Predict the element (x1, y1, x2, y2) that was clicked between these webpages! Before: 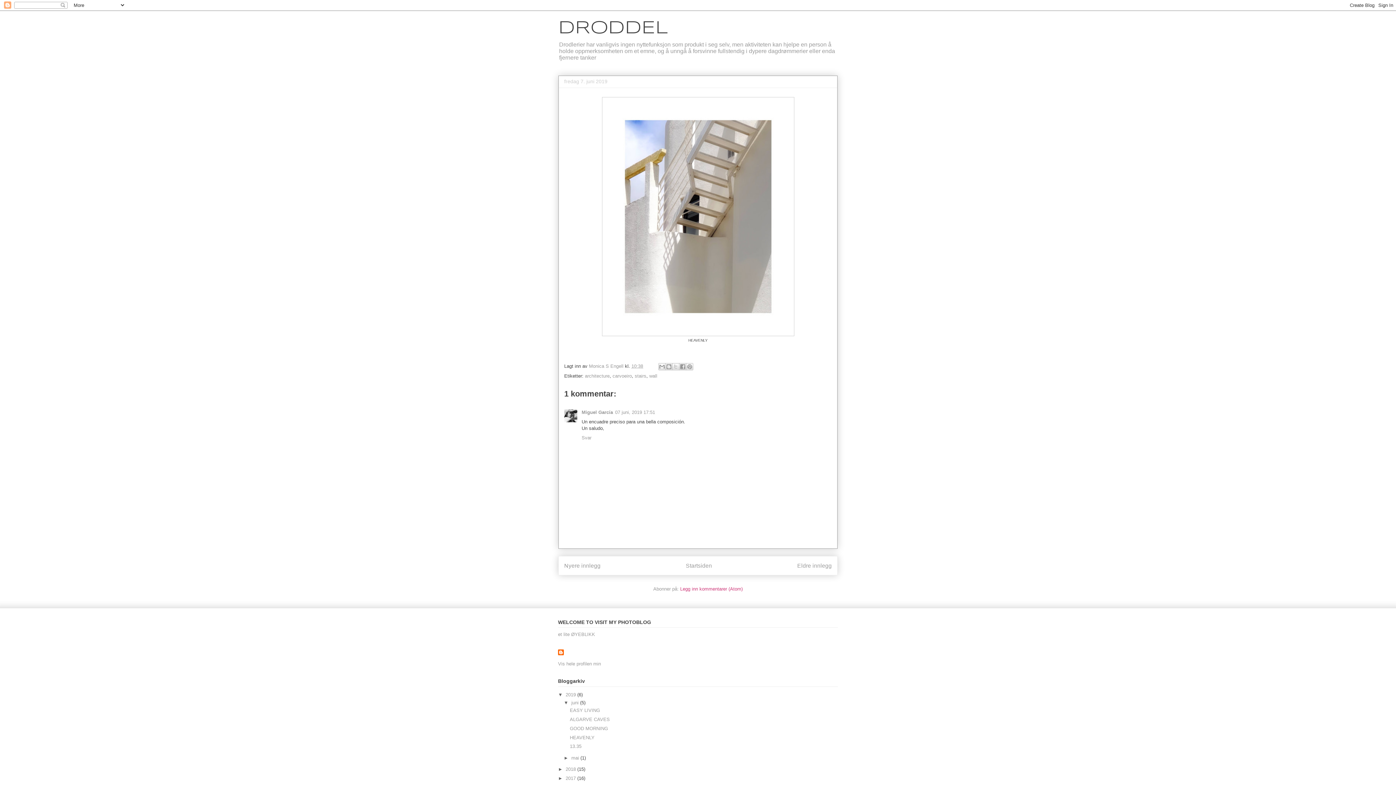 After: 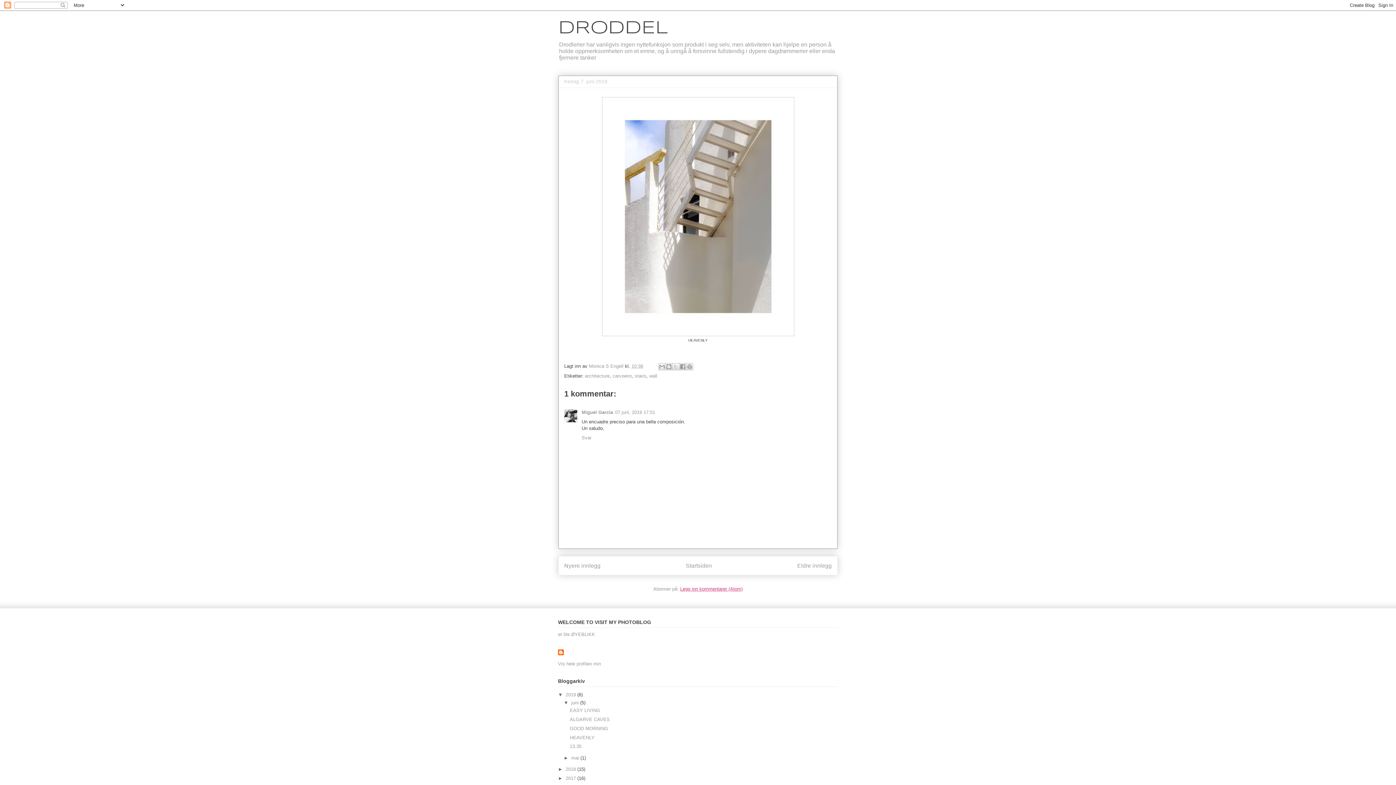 Action: bbox: (680, 586, 742, 591) label: Legg inn kommentarer (Atom)